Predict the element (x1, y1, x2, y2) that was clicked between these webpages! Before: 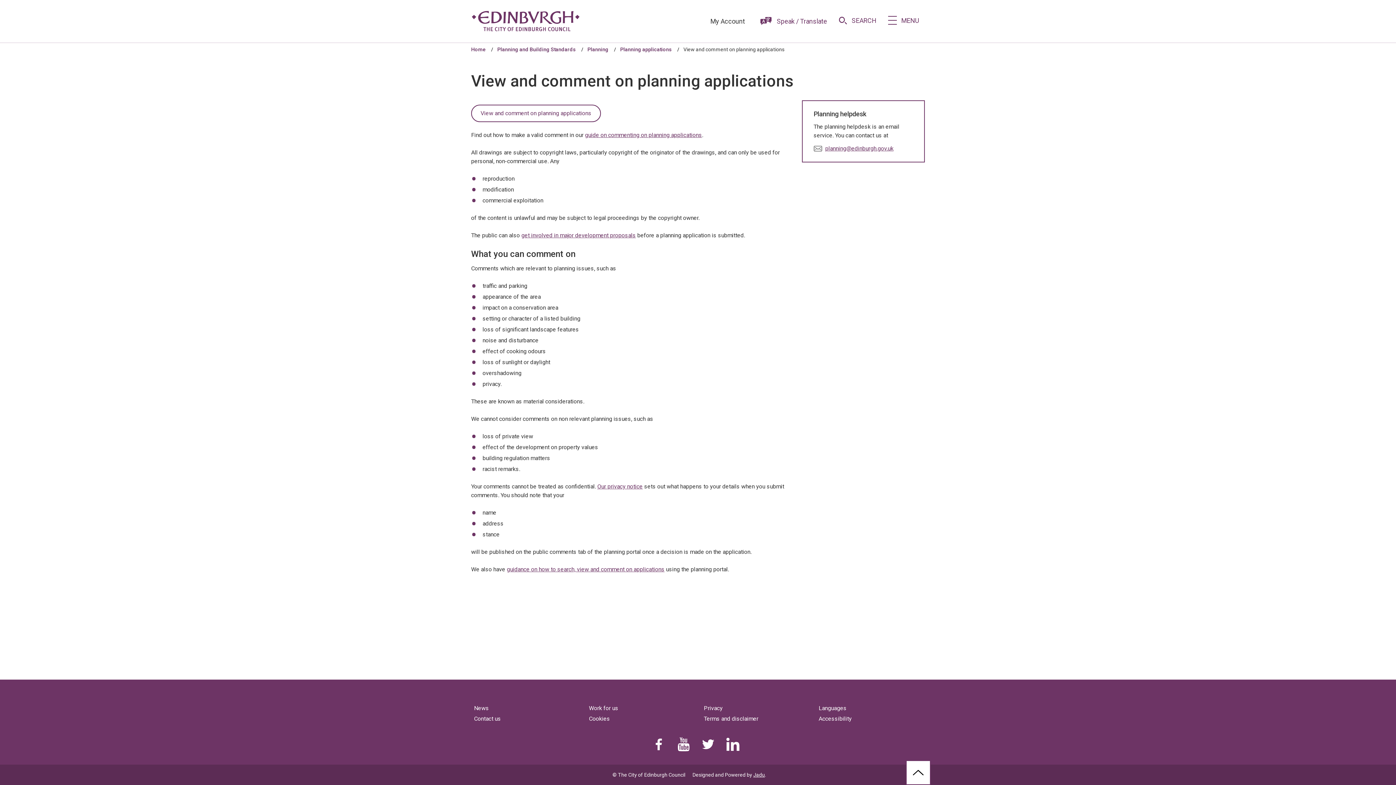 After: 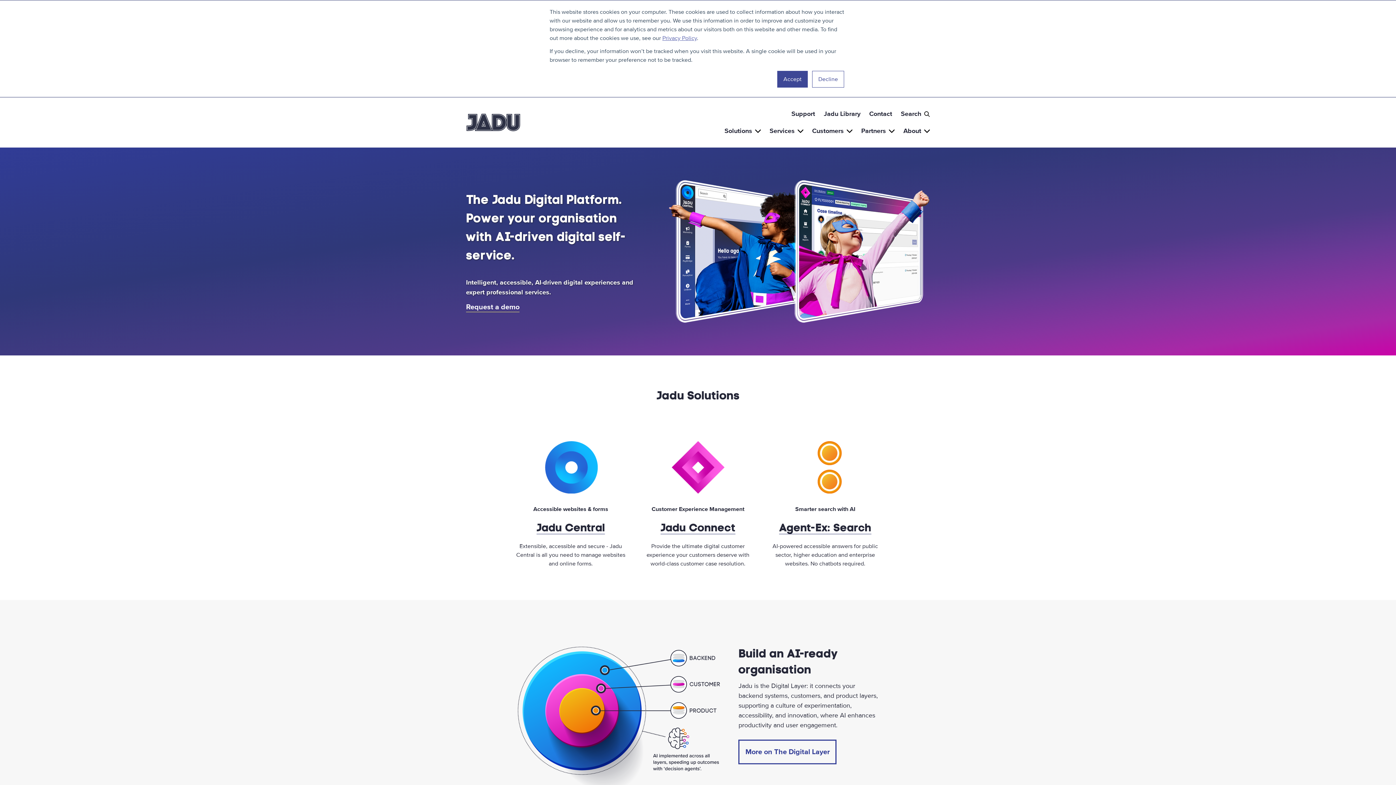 Action: label: Jadu bbox: (753, 772, 765, 778)